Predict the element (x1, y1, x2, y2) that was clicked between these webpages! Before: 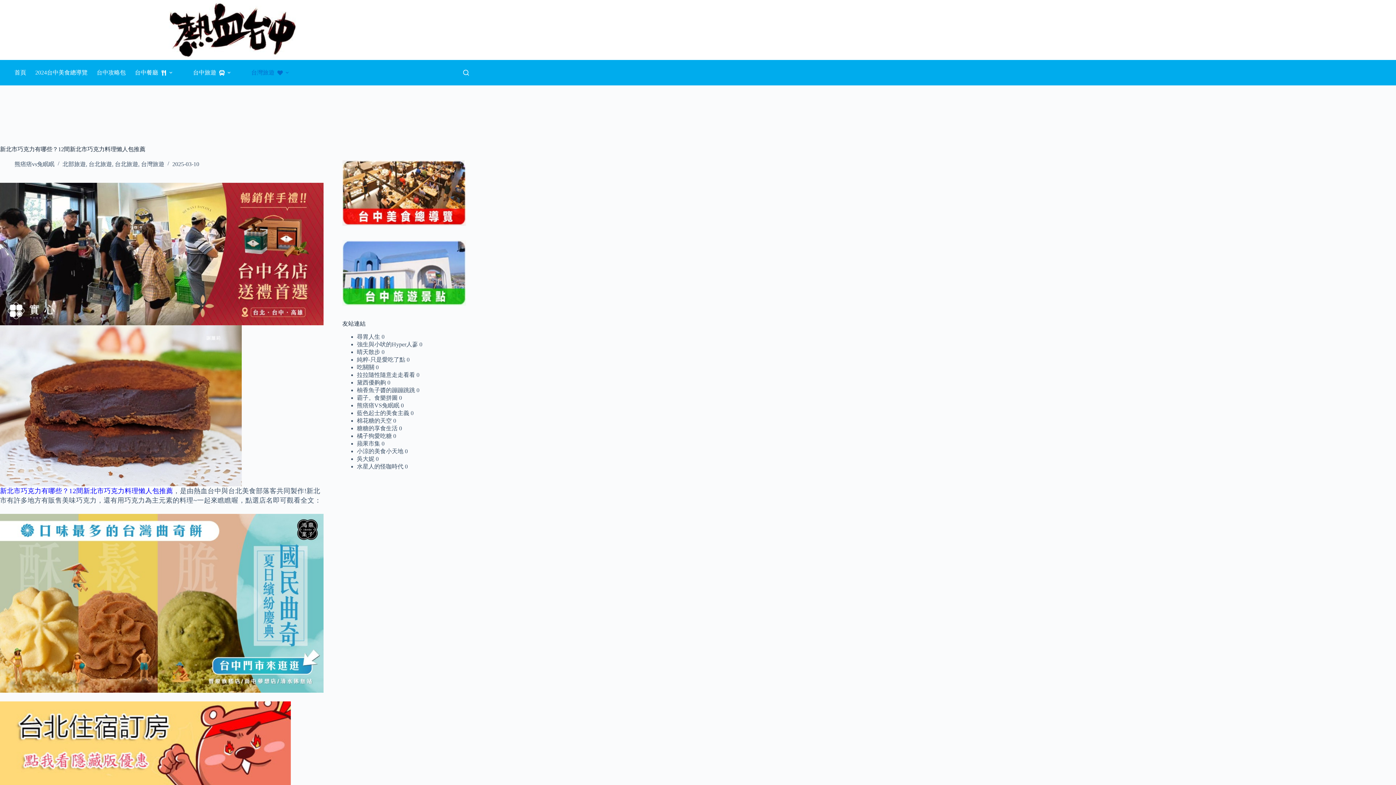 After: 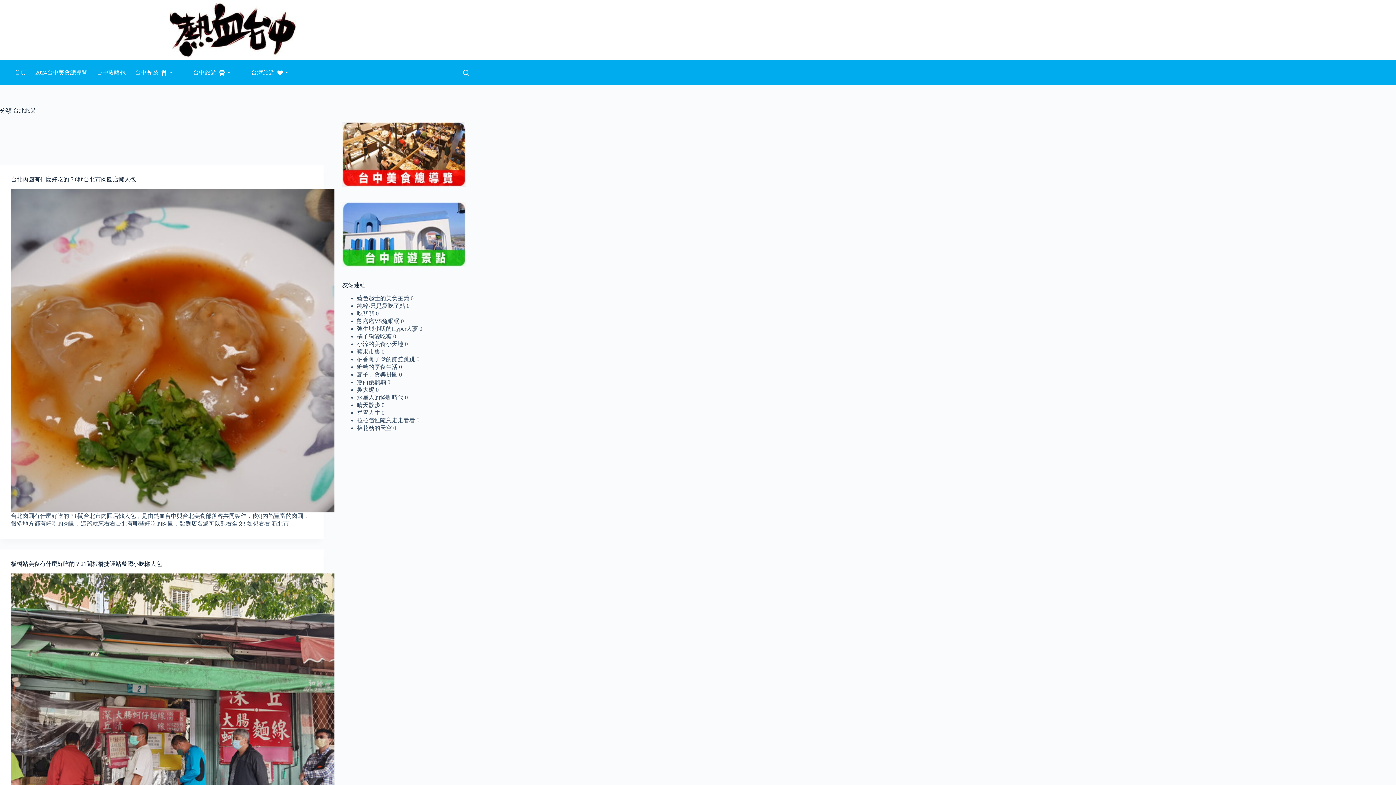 Action: label: 台北旅遊 bbox: (114, 161, 138, 167)